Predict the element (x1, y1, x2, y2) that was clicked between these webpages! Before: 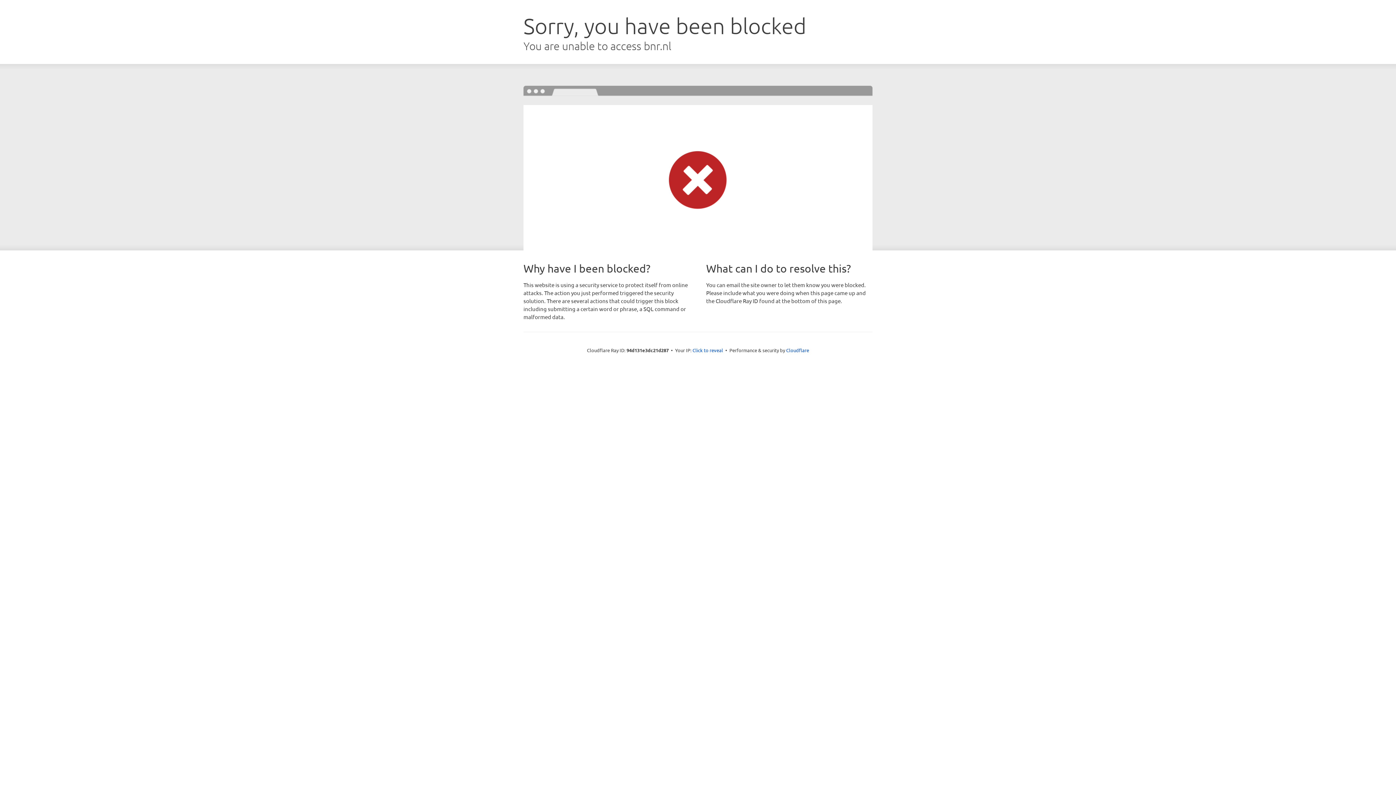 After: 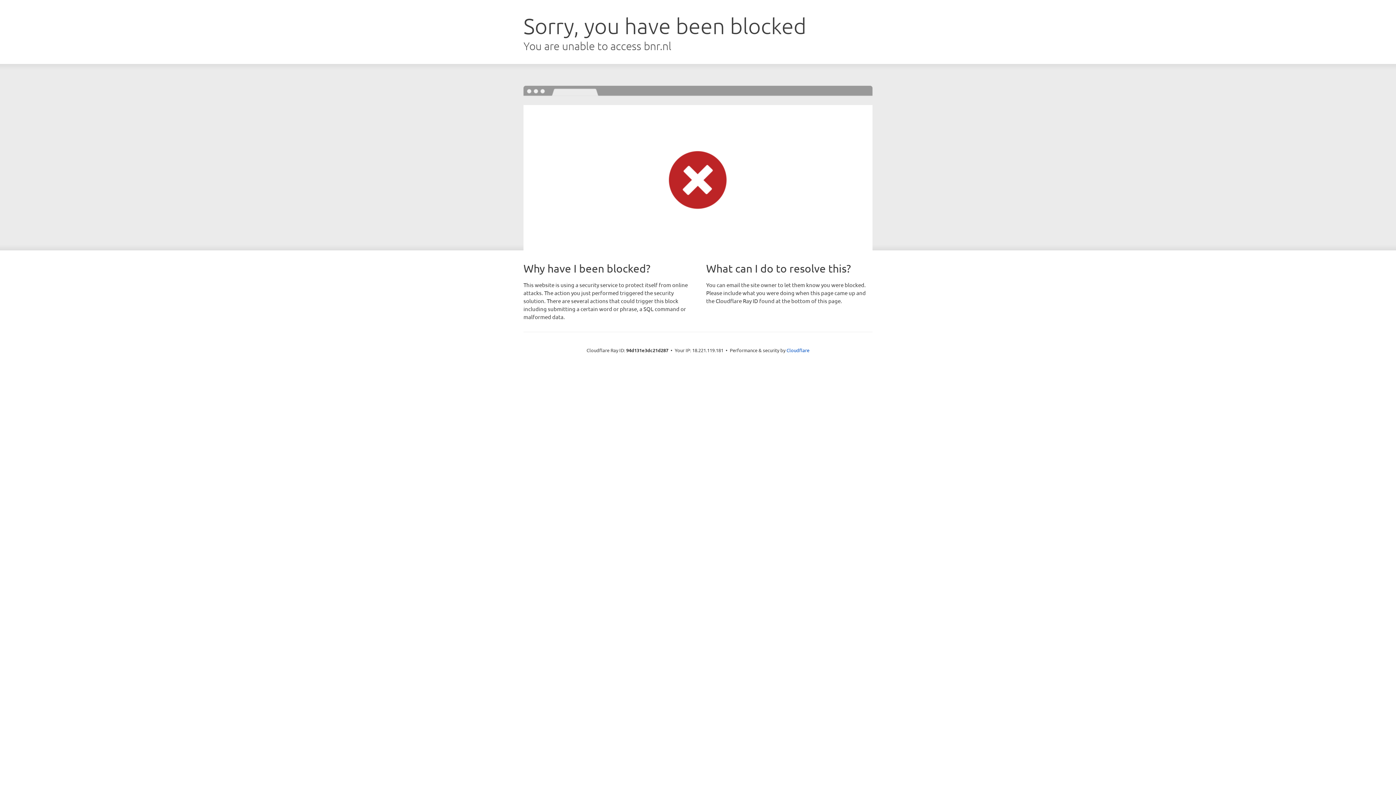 Action: label: Click to reveal bbox: (692, 346, 723, 353)